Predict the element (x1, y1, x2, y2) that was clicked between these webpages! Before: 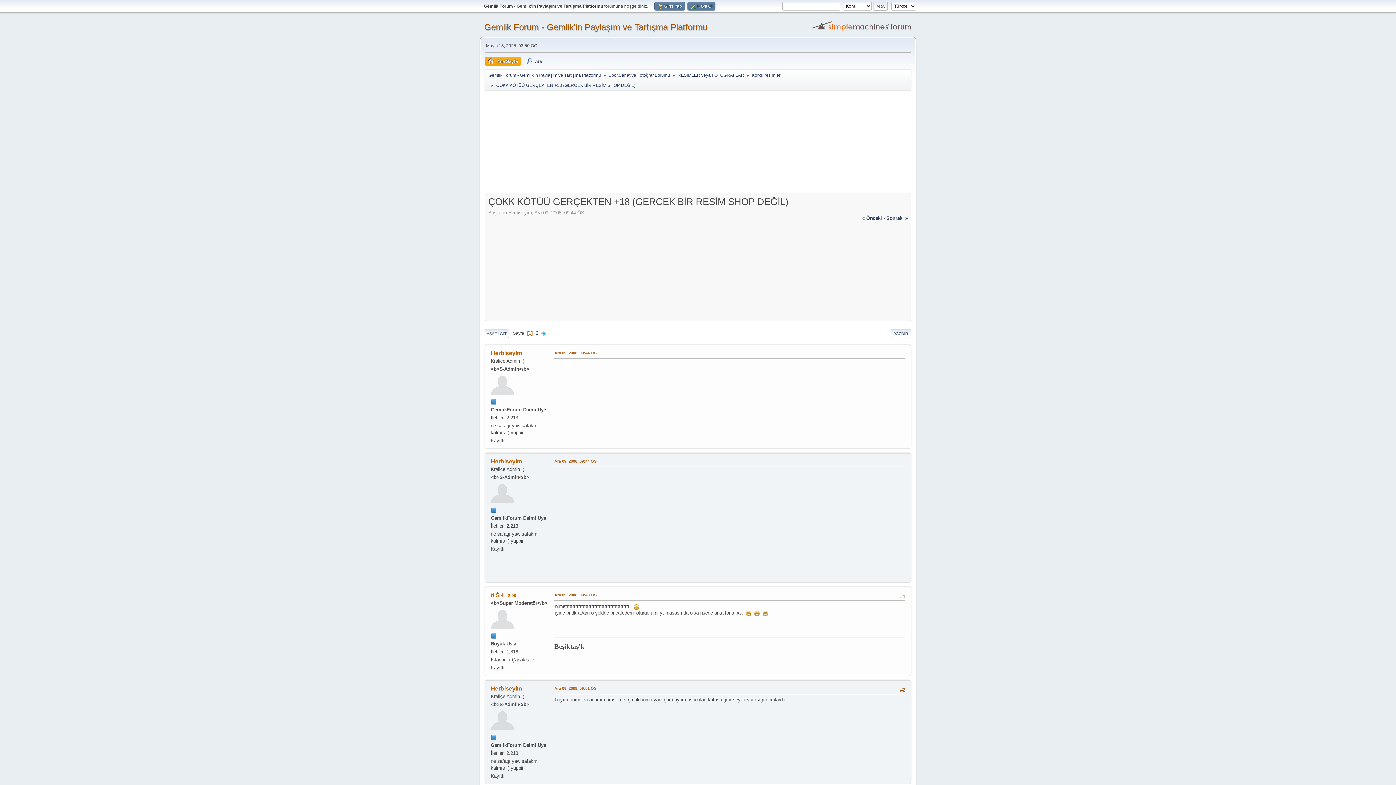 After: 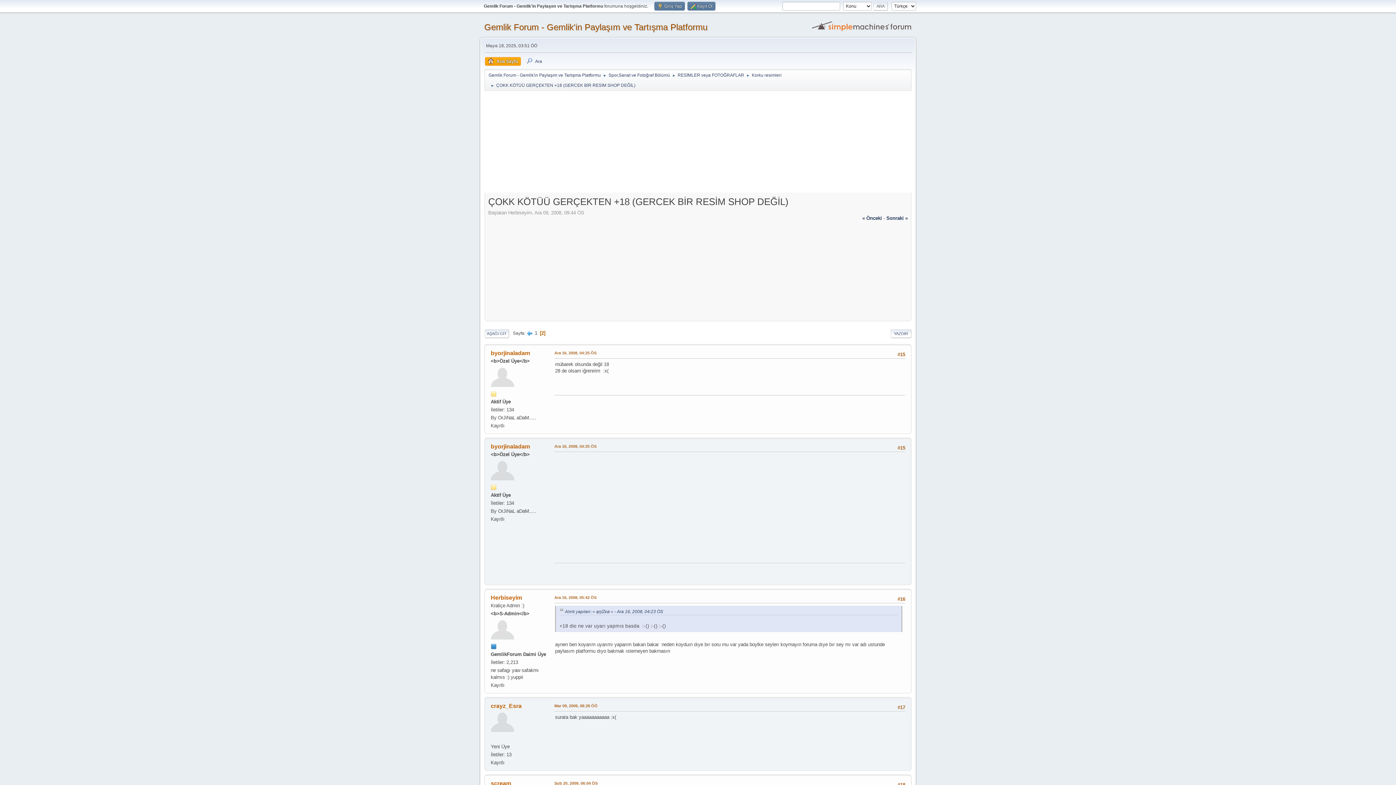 Action: label: 2 bbox: (535, 330, 538, 336)